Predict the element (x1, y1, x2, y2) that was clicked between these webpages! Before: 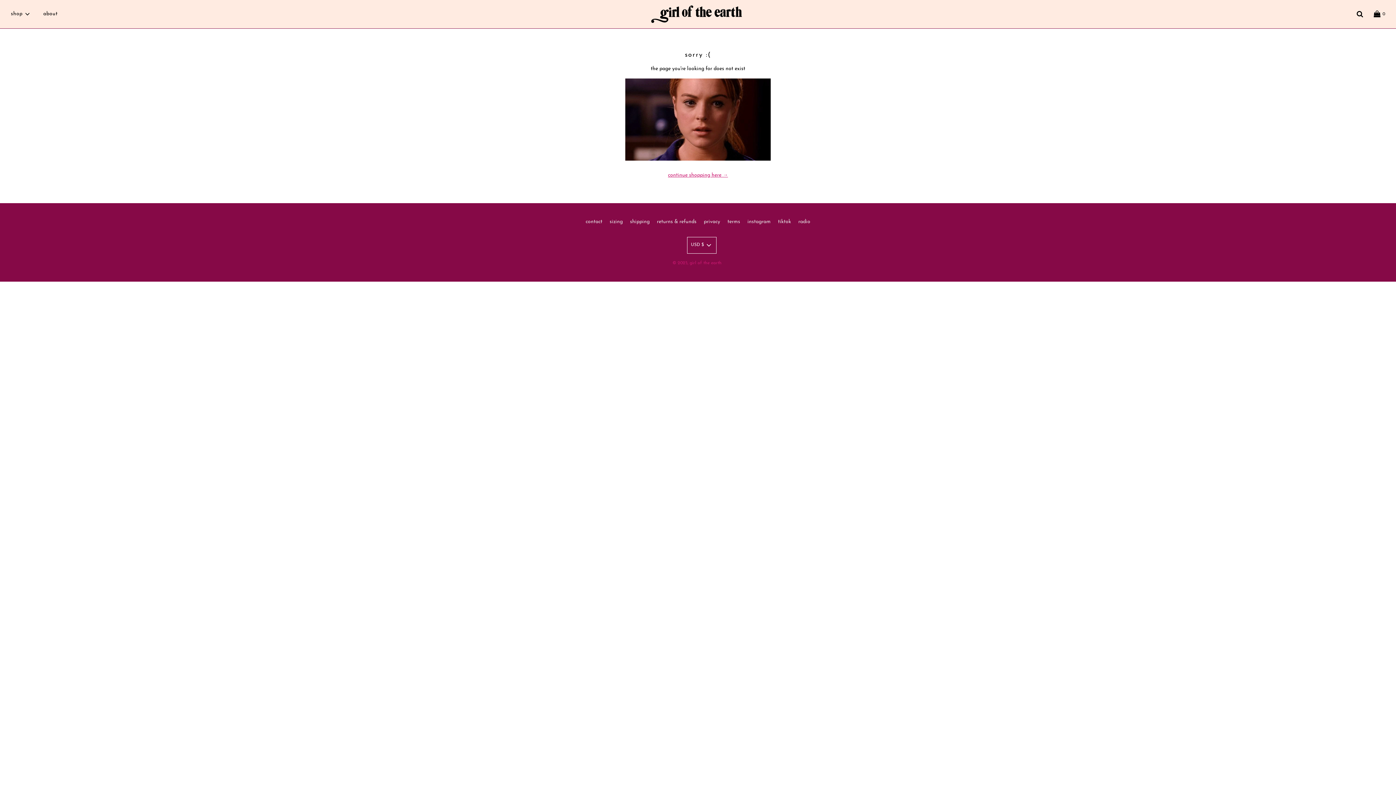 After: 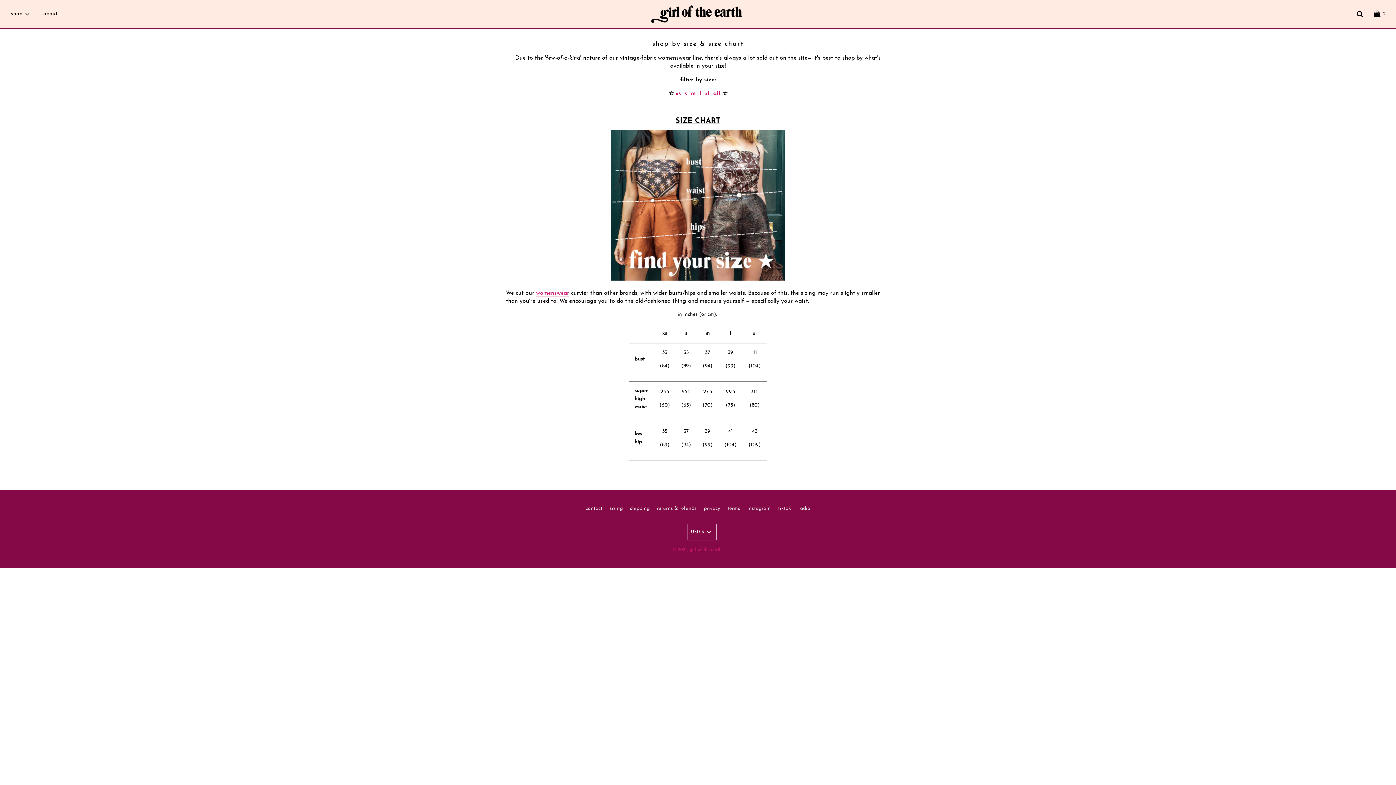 Action: label: sizing bbox: (609, 219, 622, 224)